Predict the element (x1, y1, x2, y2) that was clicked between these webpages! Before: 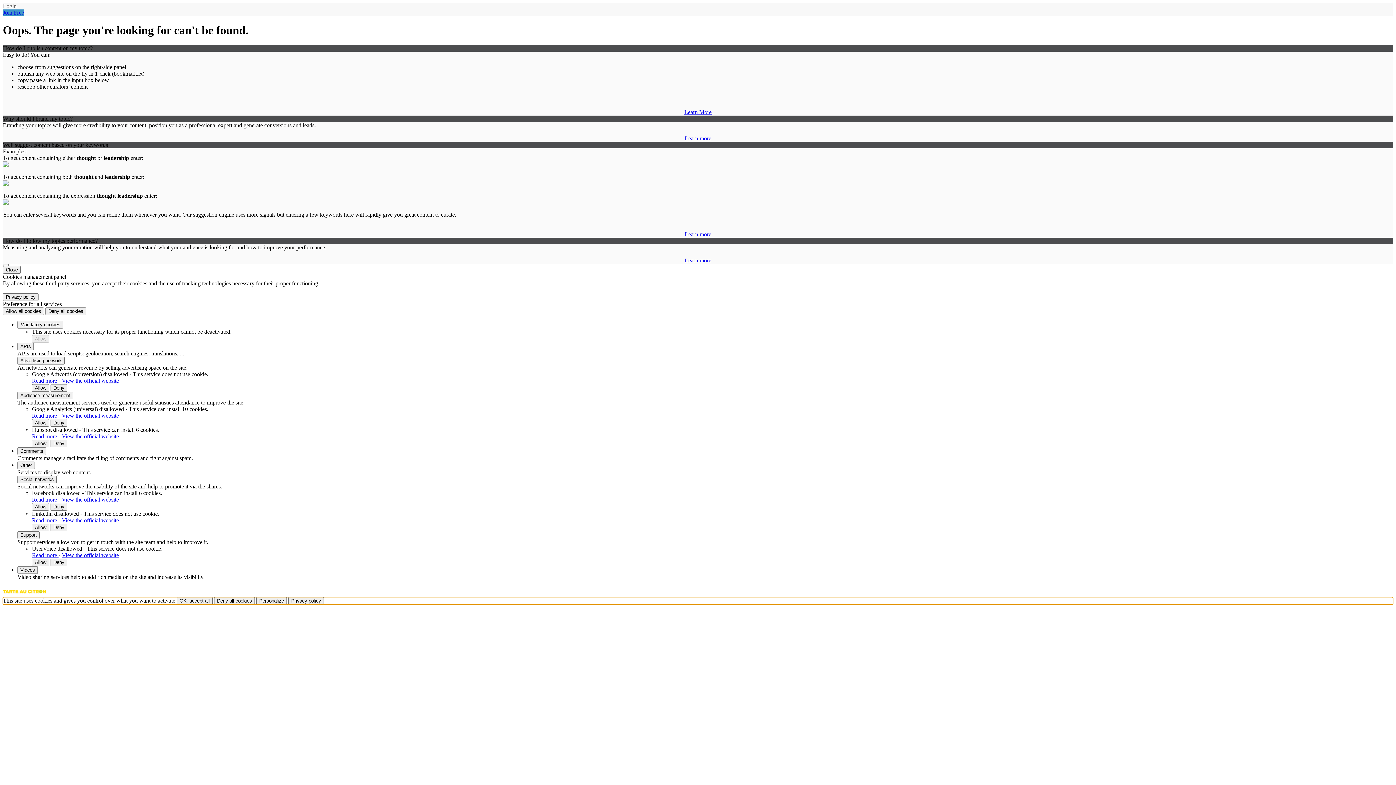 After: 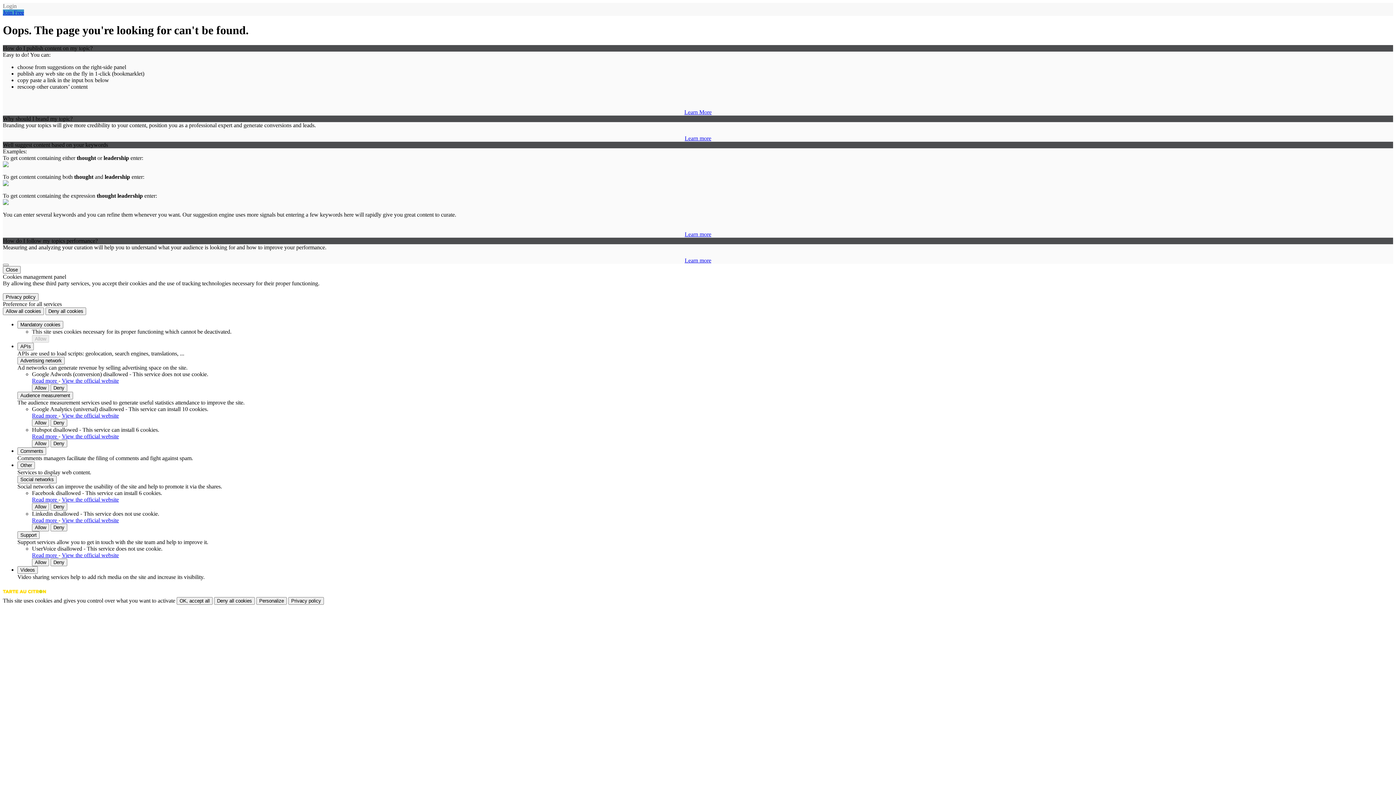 Action: label: Learn more bbox: (684, 231, 711, 237)